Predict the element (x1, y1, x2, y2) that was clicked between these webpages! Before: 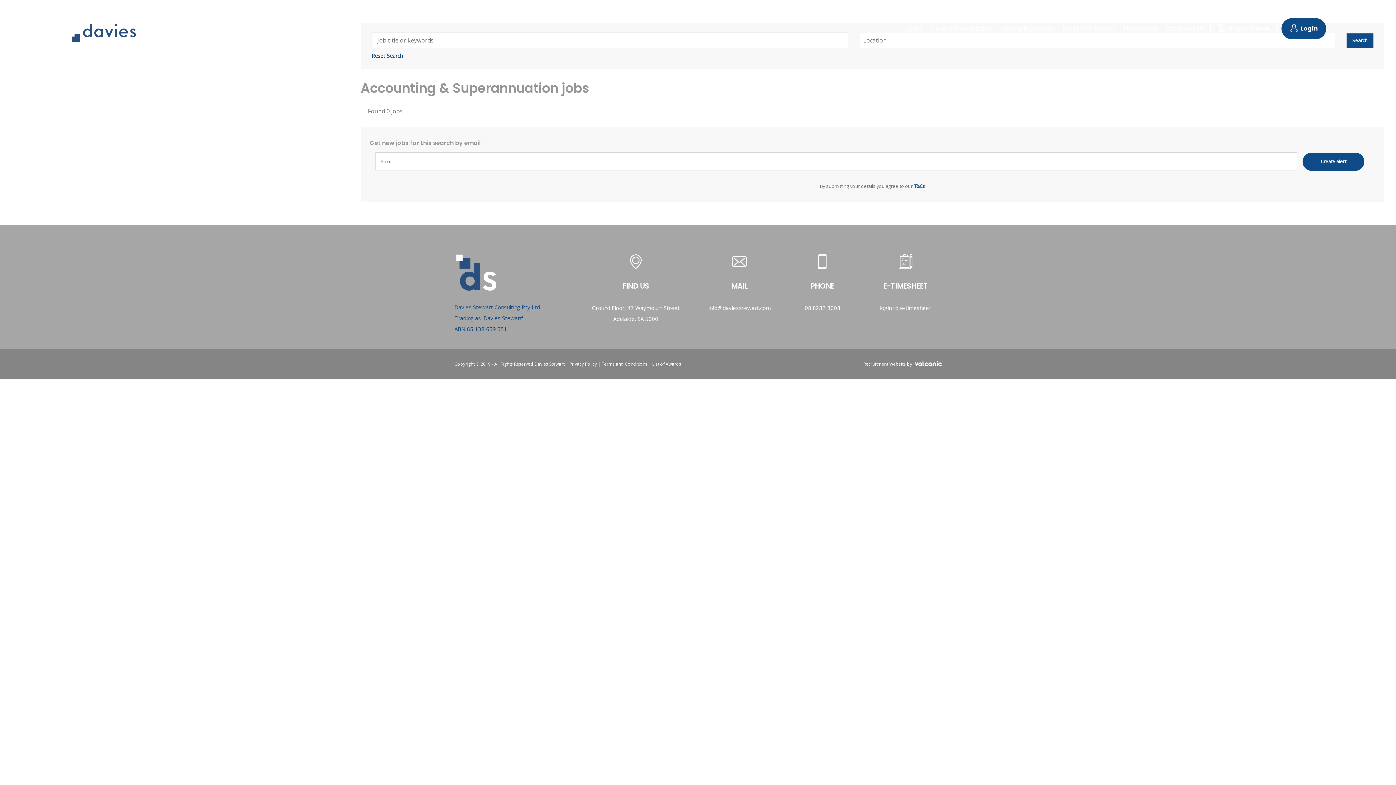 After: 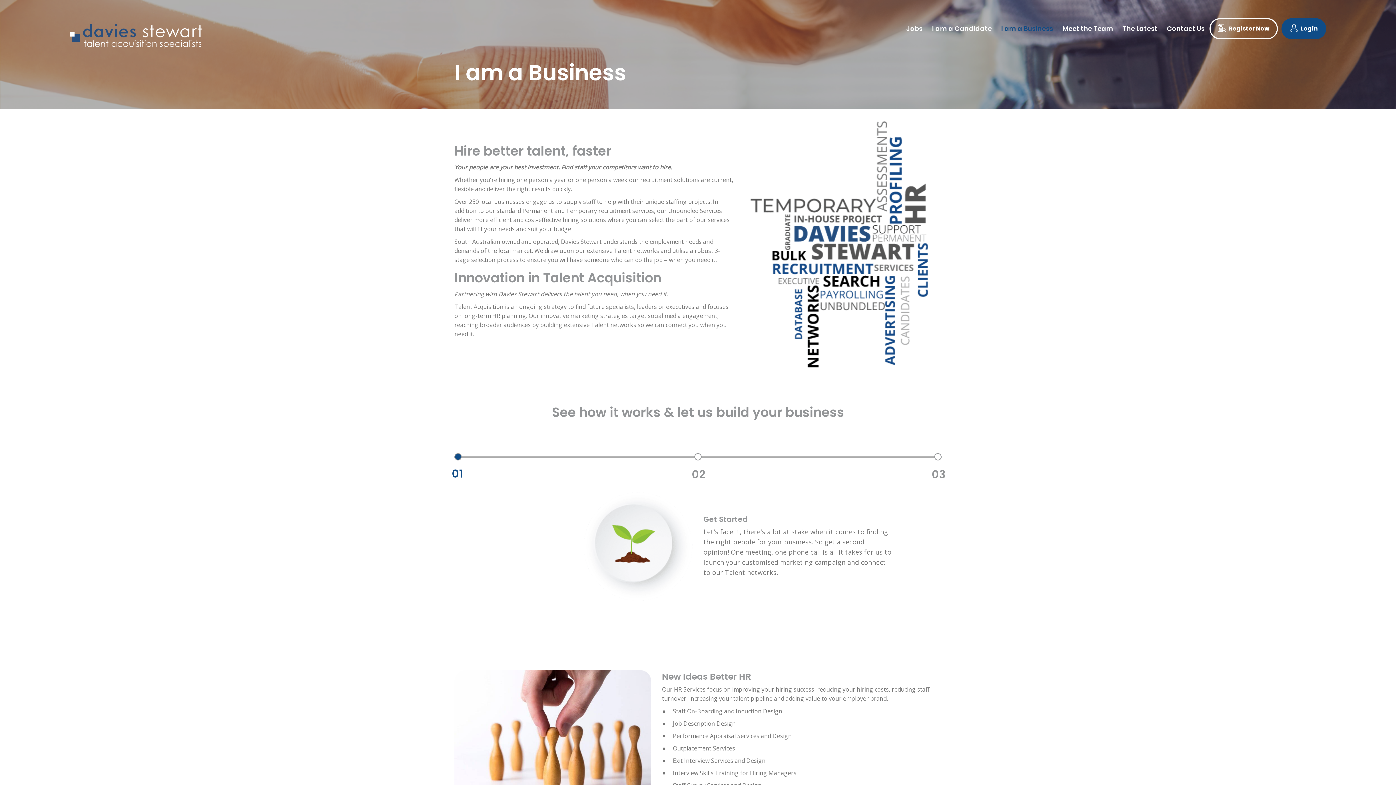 Action: bbox: (996, 18, 1058, 39) label: I am a Business